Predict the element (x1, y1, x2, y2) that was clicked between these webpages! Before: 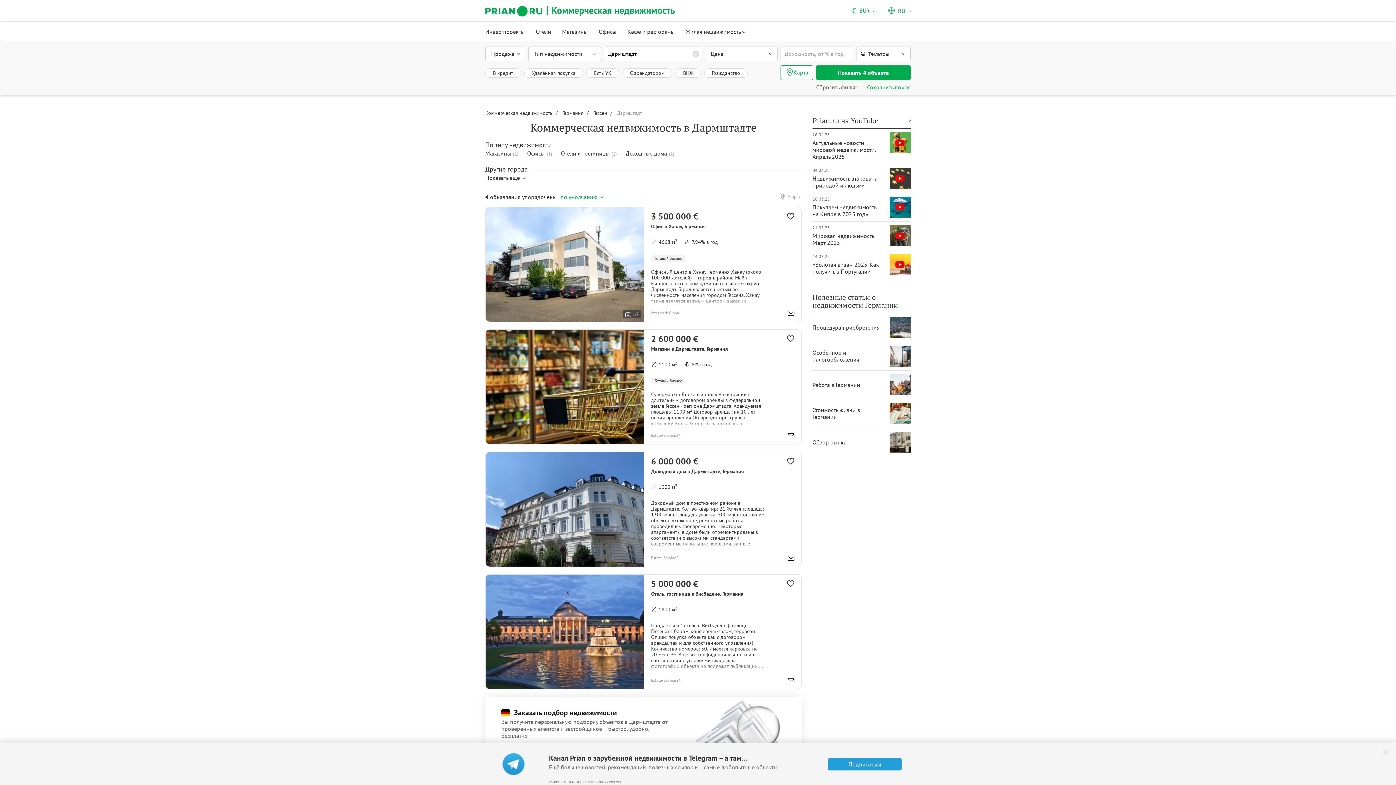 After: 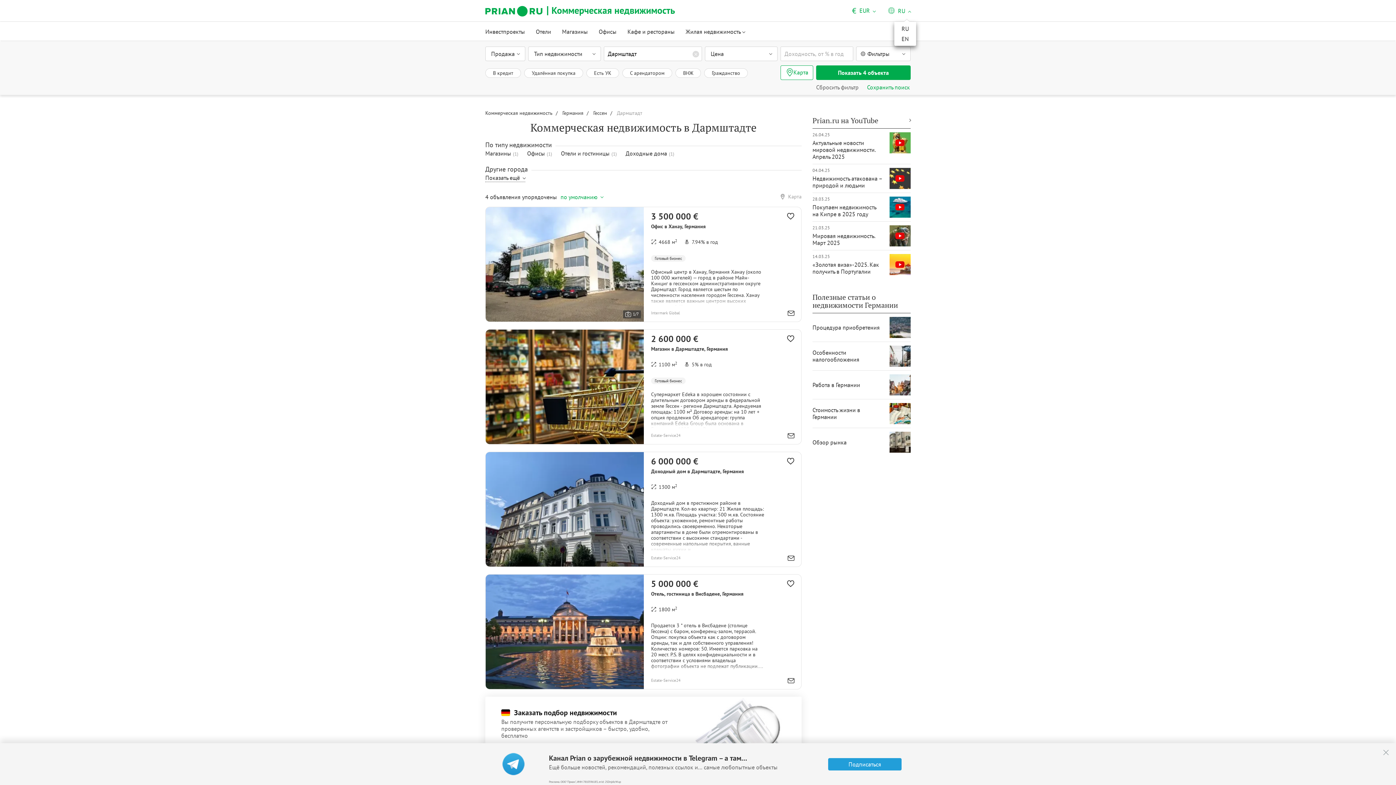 Action: label: RU bbox: (881, 1, 916, 20)